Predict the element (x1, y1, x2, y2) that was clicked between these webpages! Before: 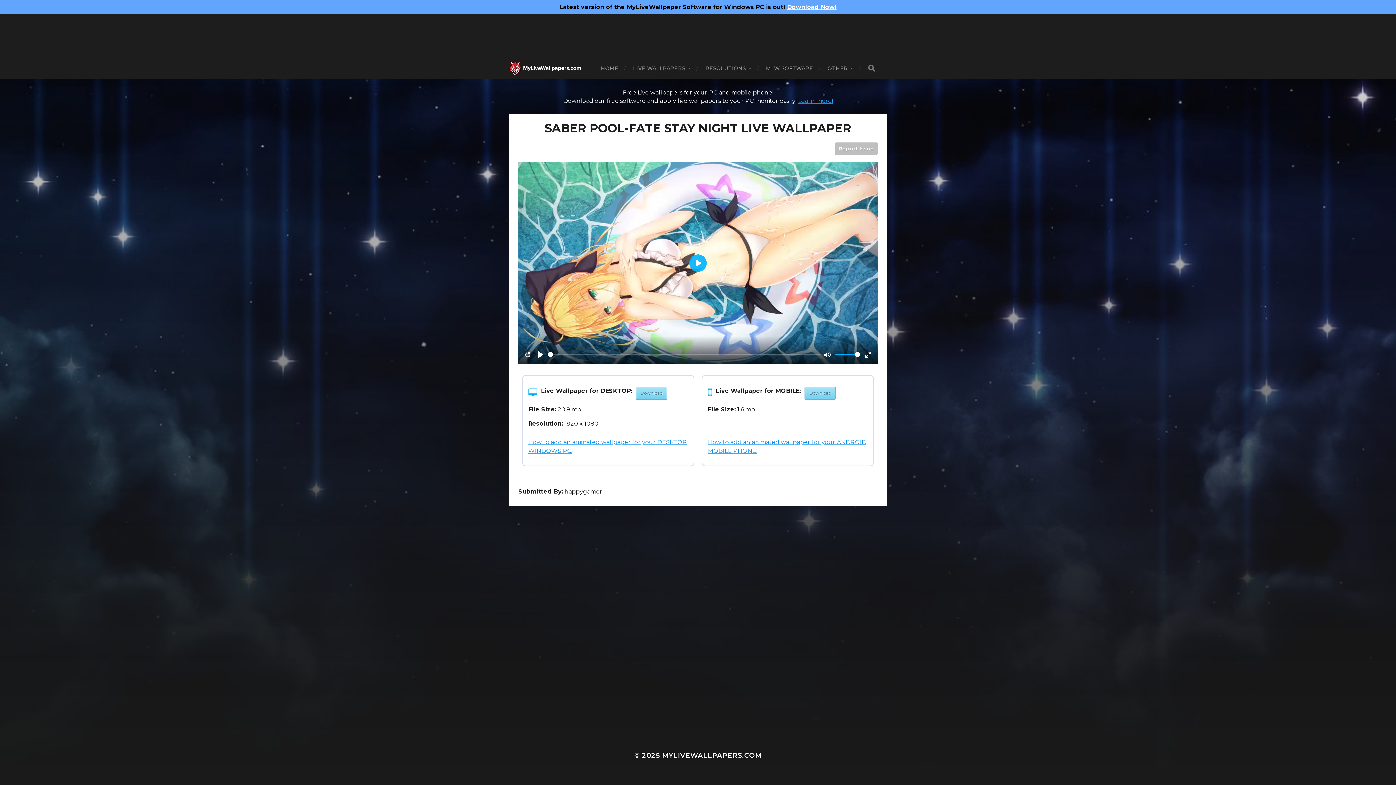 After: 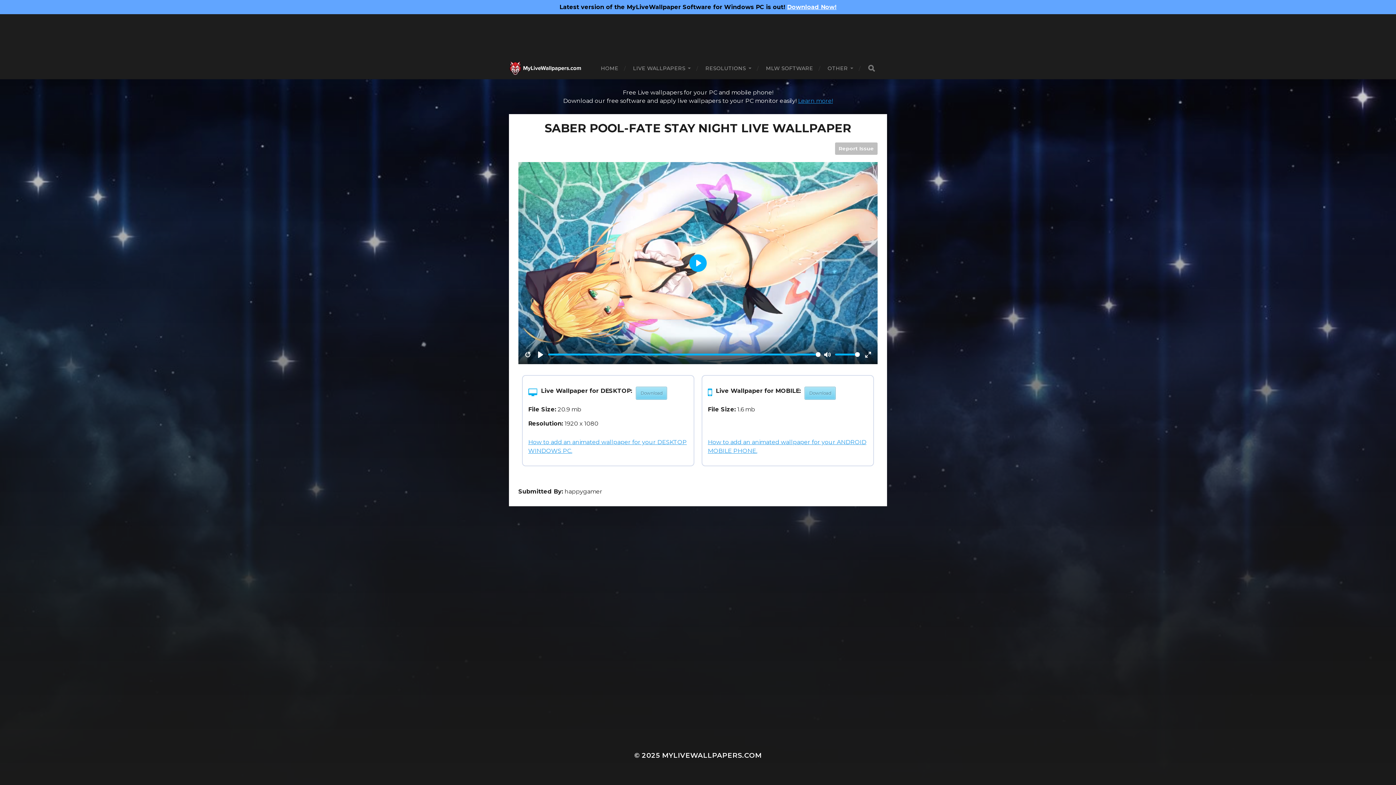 Action: label: Play bbox: (689, 254, 706, 271)